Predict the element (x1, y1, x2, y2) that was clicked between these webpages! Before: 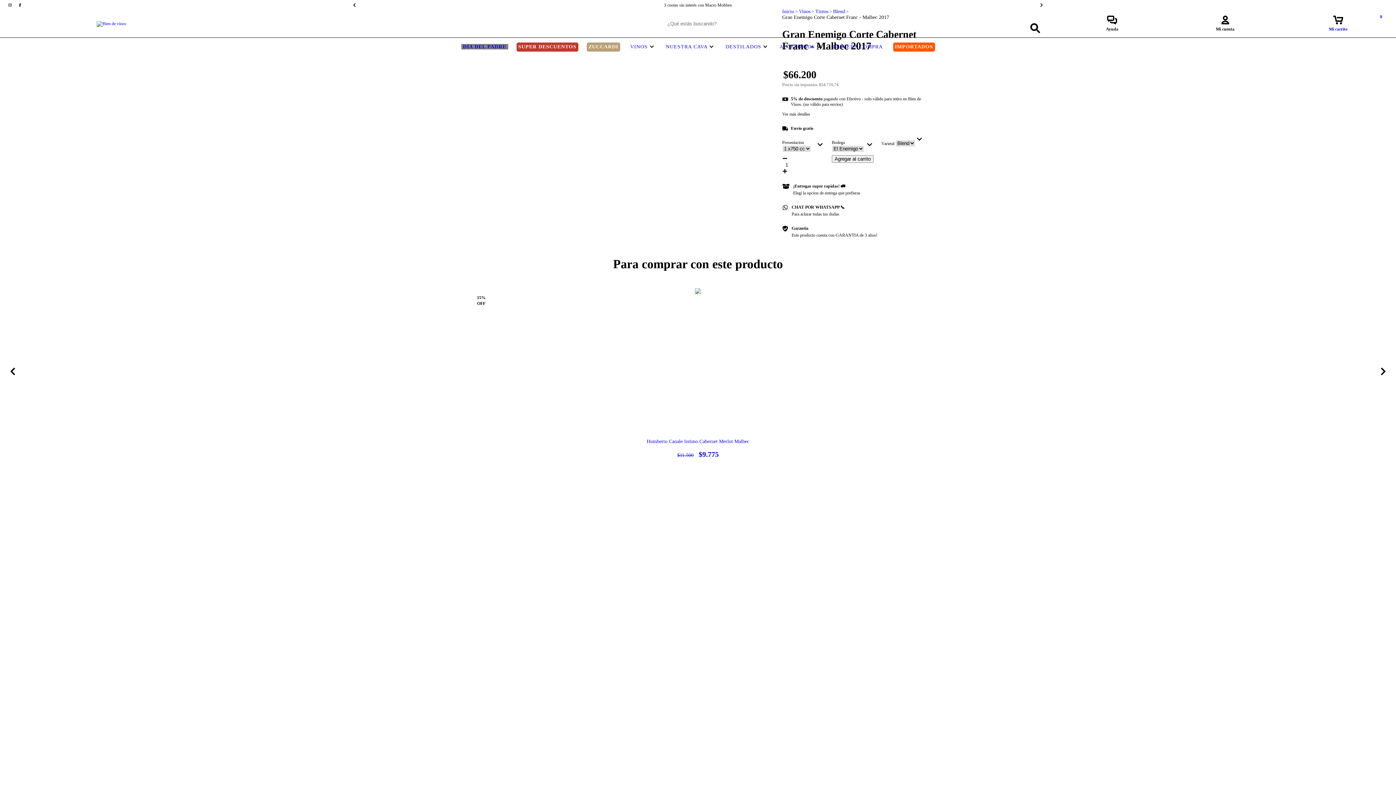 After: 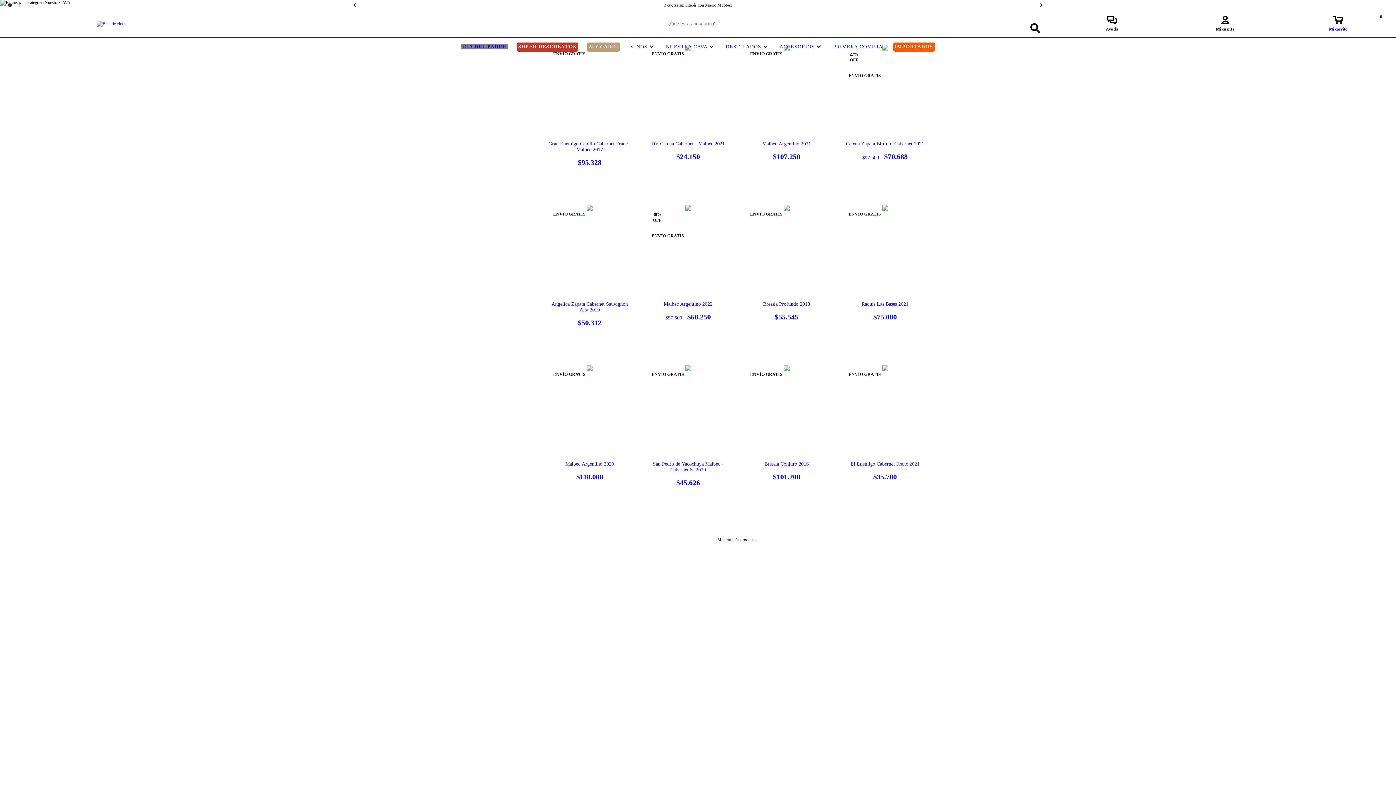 Action: bbox: (664, 44, 715, 49) label: NUESTRA CAVA 